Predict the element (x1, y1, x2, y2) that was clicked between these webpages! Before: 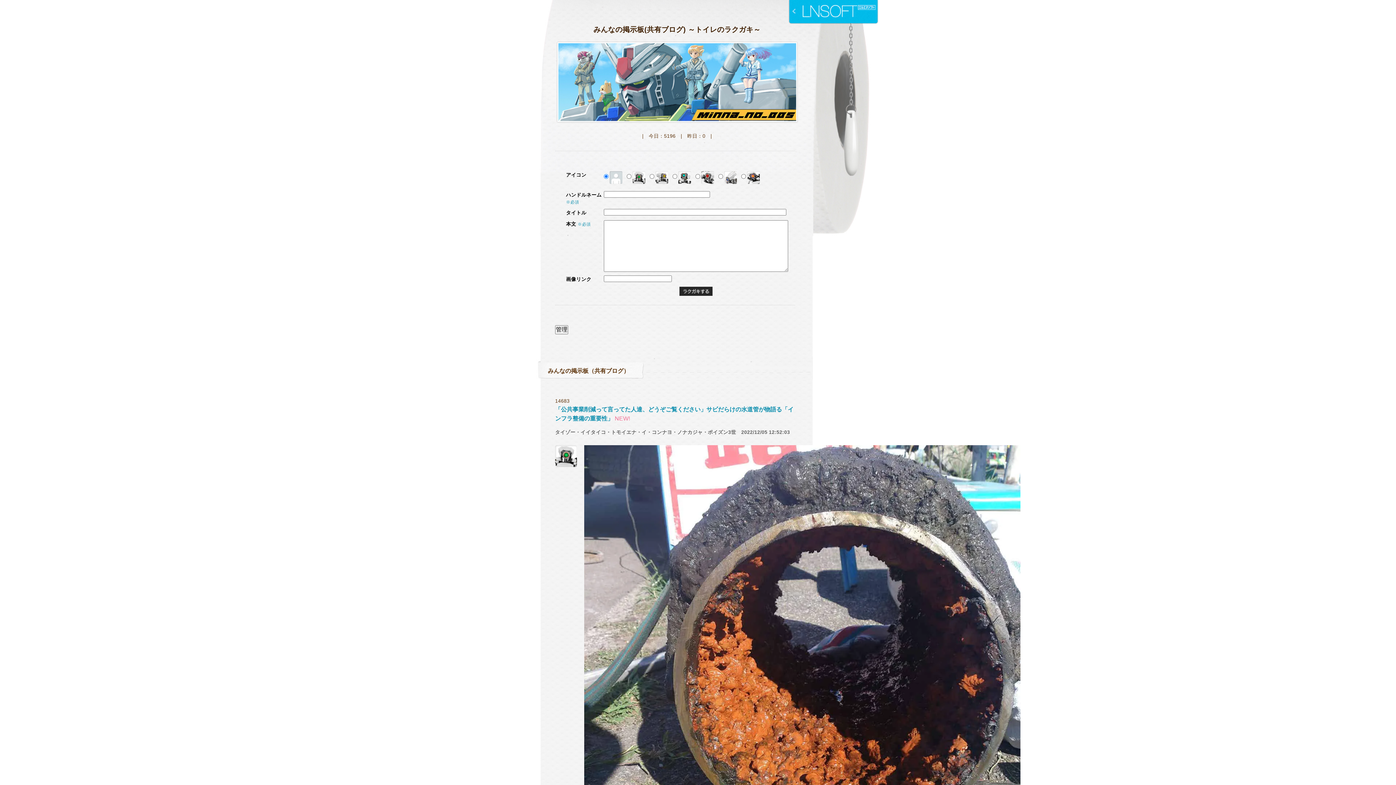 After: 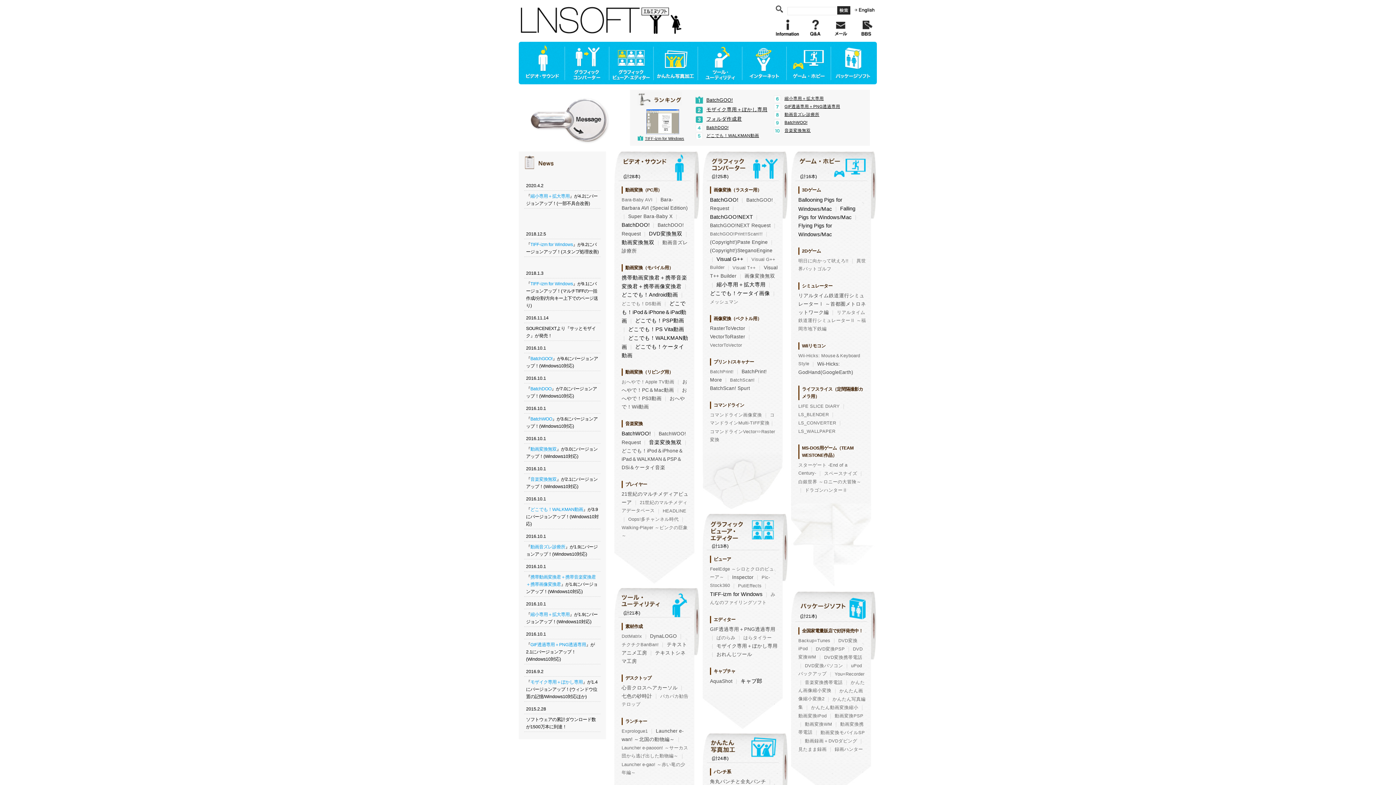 Action: bbox: (788, 16, 878, 22)